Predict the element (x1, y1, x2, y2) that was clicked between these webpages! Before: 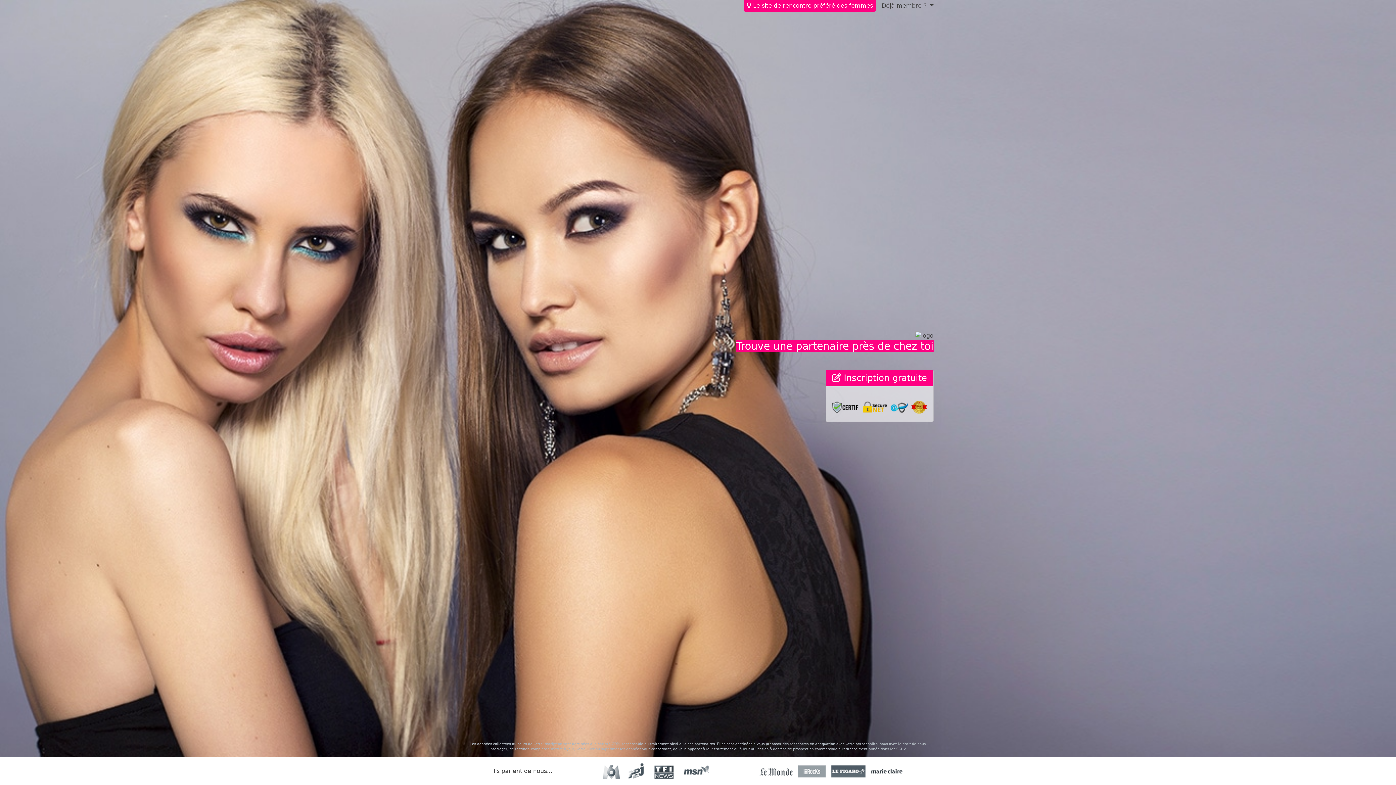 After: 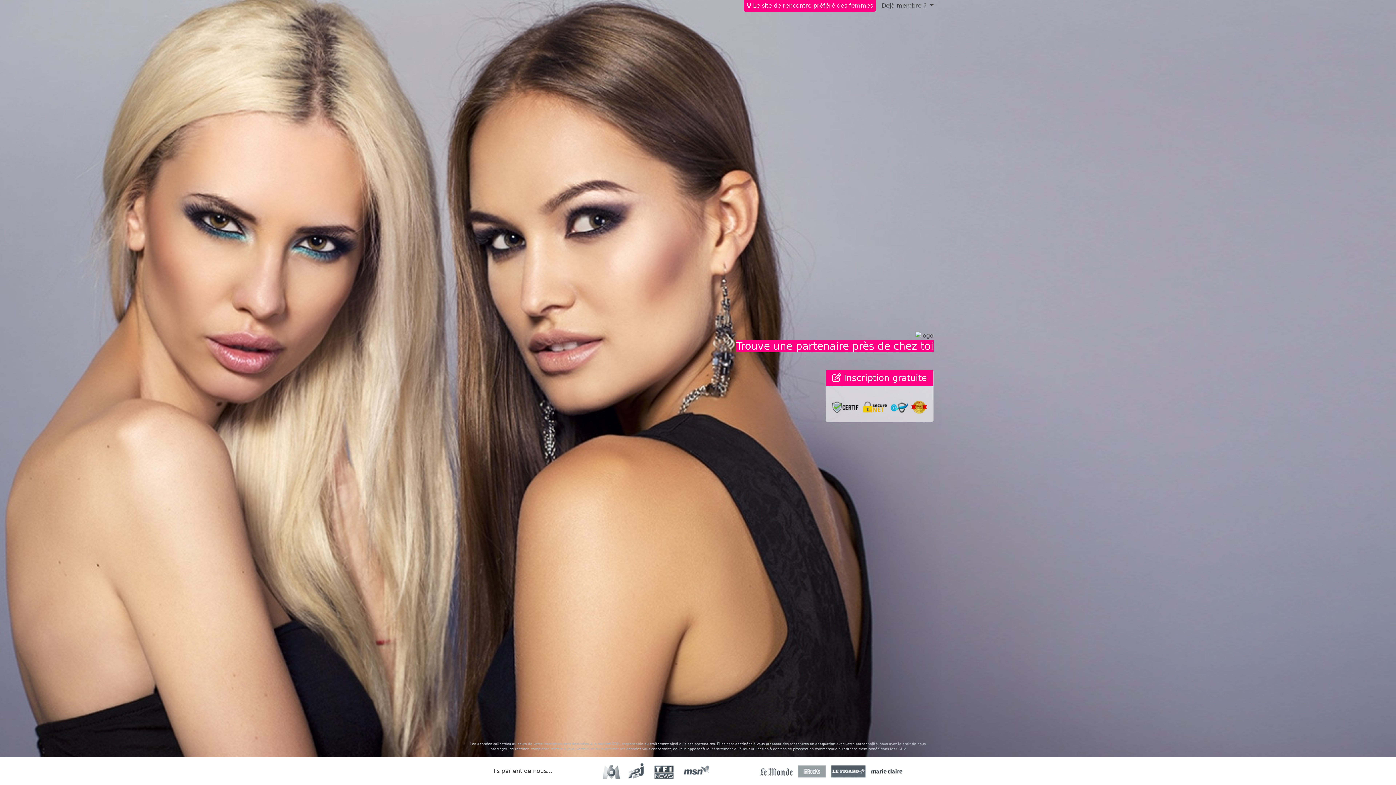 Action: label: Déjà membre ?  bbox: (881, 2, 933, 9)